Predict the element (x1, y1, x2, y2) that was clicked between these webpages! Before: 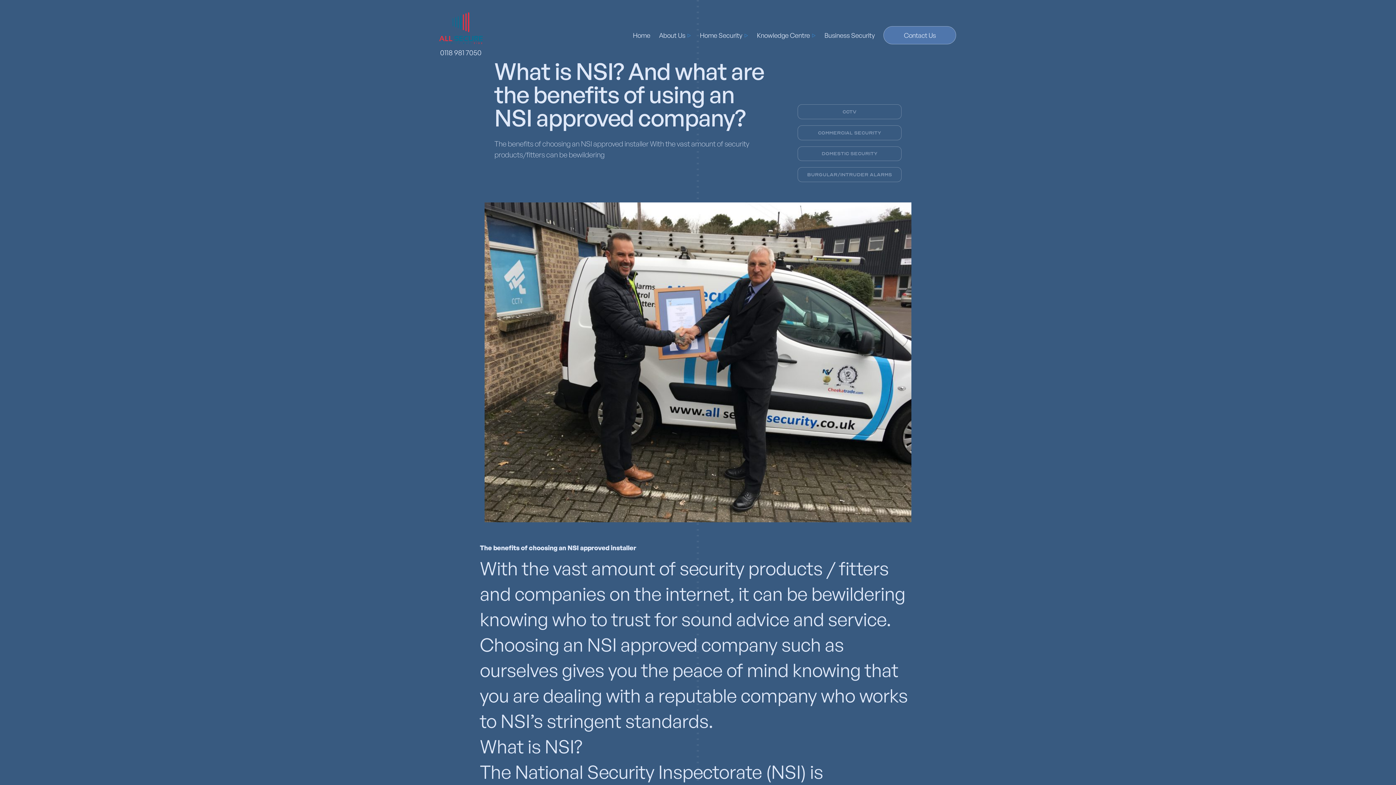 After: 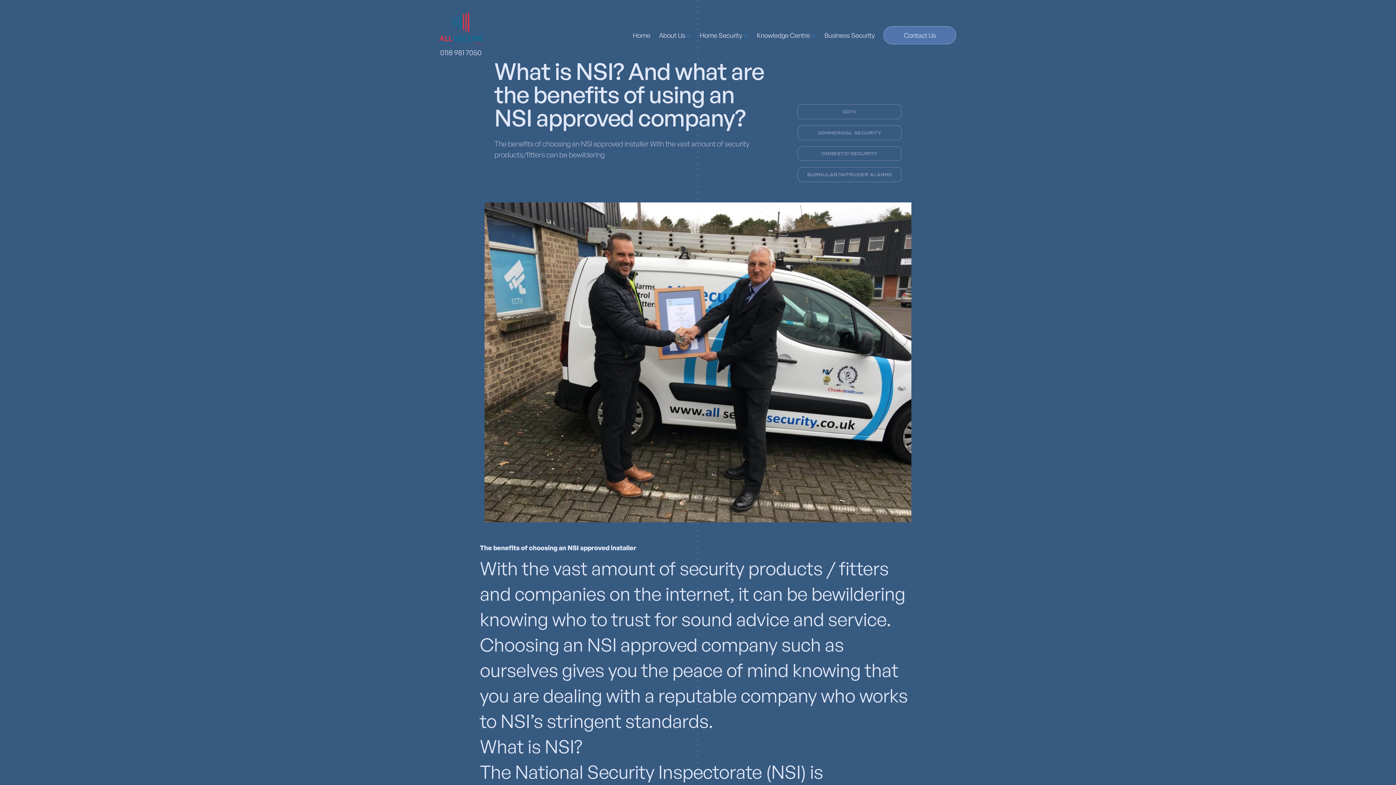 Action: bbox: (695, 27, 752, 43) label: Home Security